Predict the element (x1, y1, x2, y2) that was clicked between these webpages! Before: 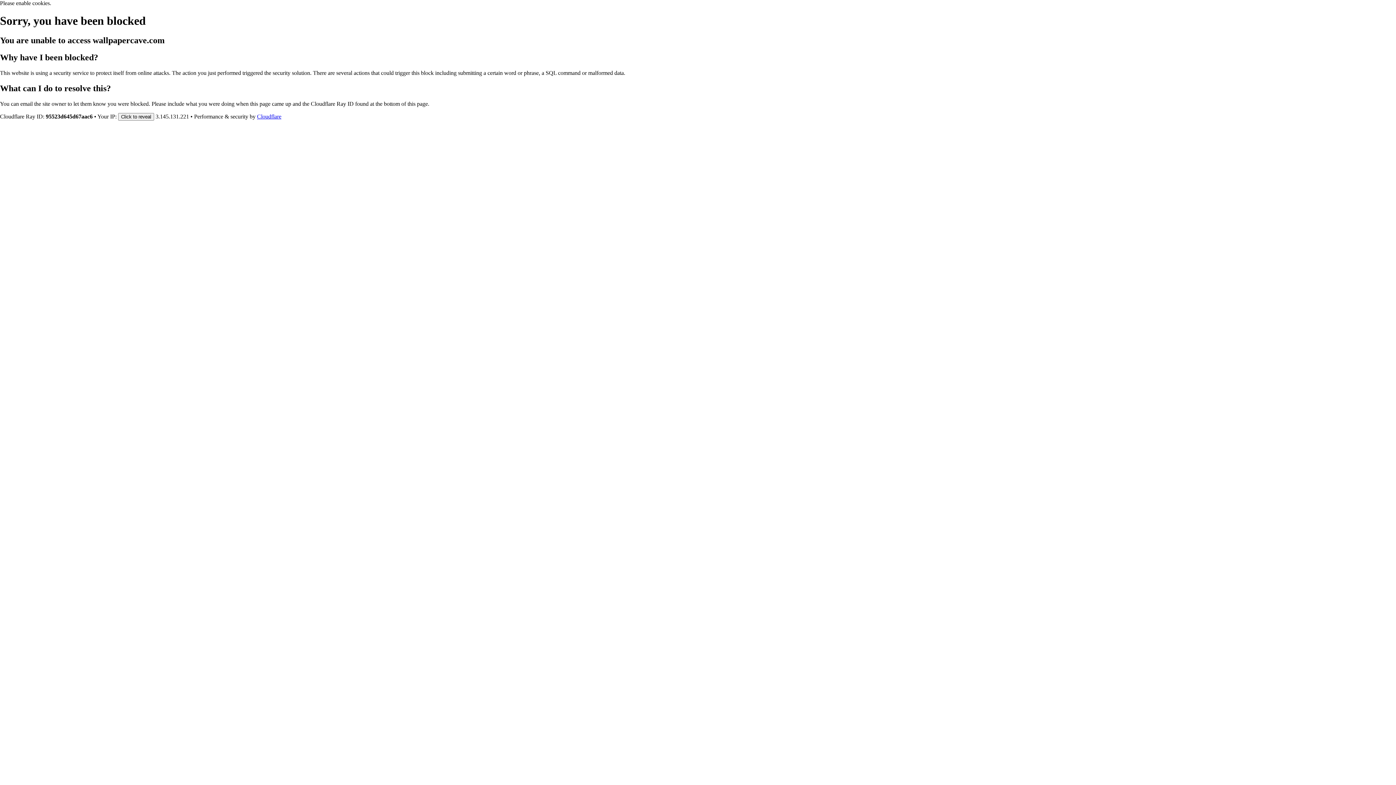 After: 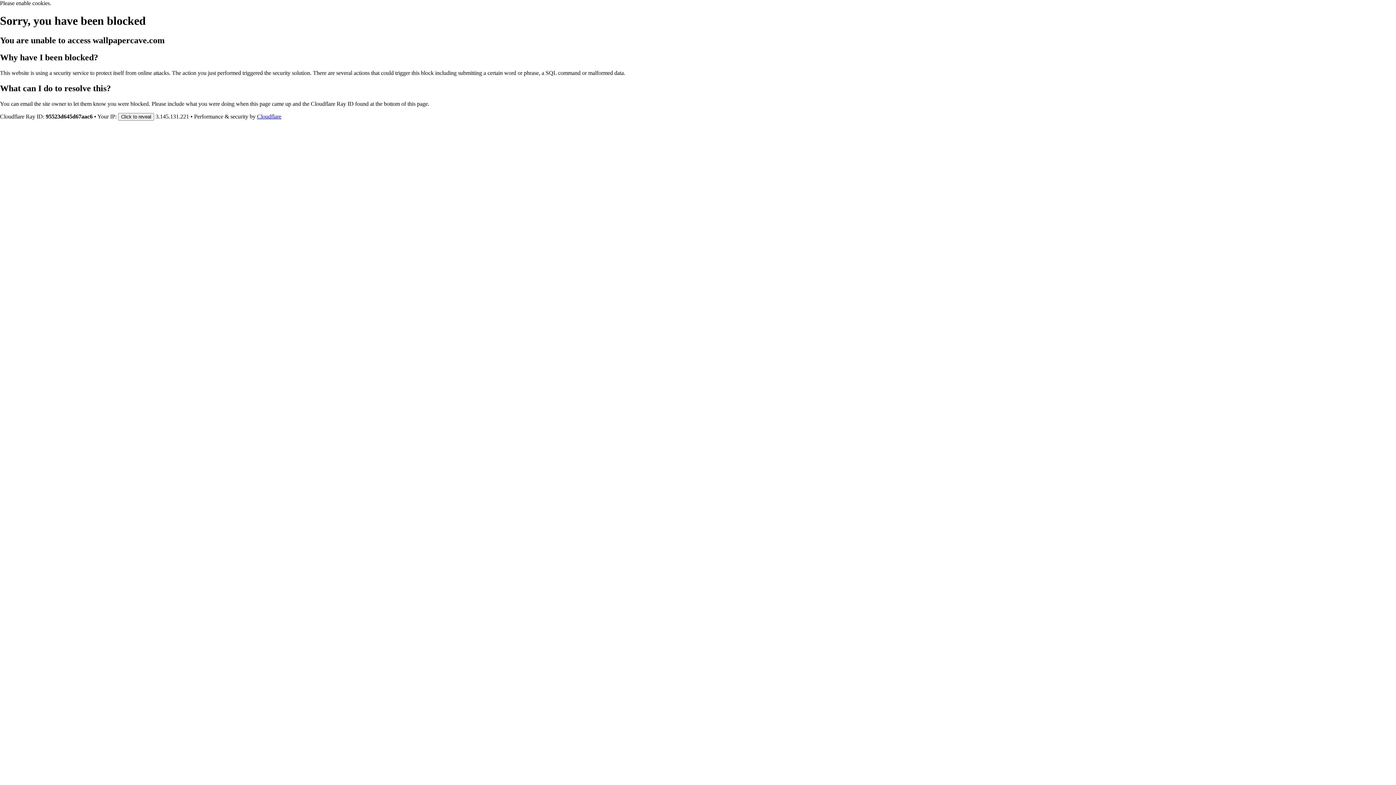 Action: bbox: (257, 113, 281, 119) label: Cloudflare